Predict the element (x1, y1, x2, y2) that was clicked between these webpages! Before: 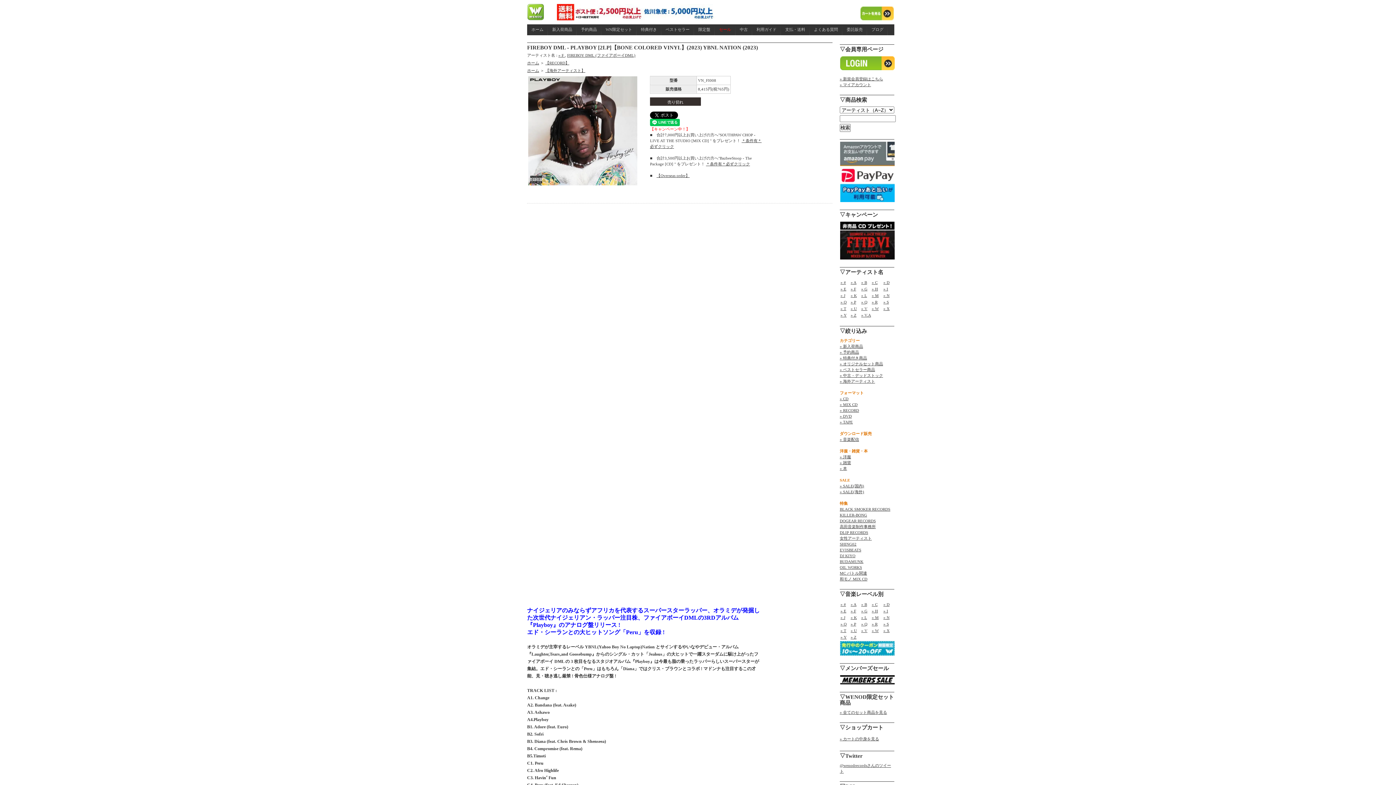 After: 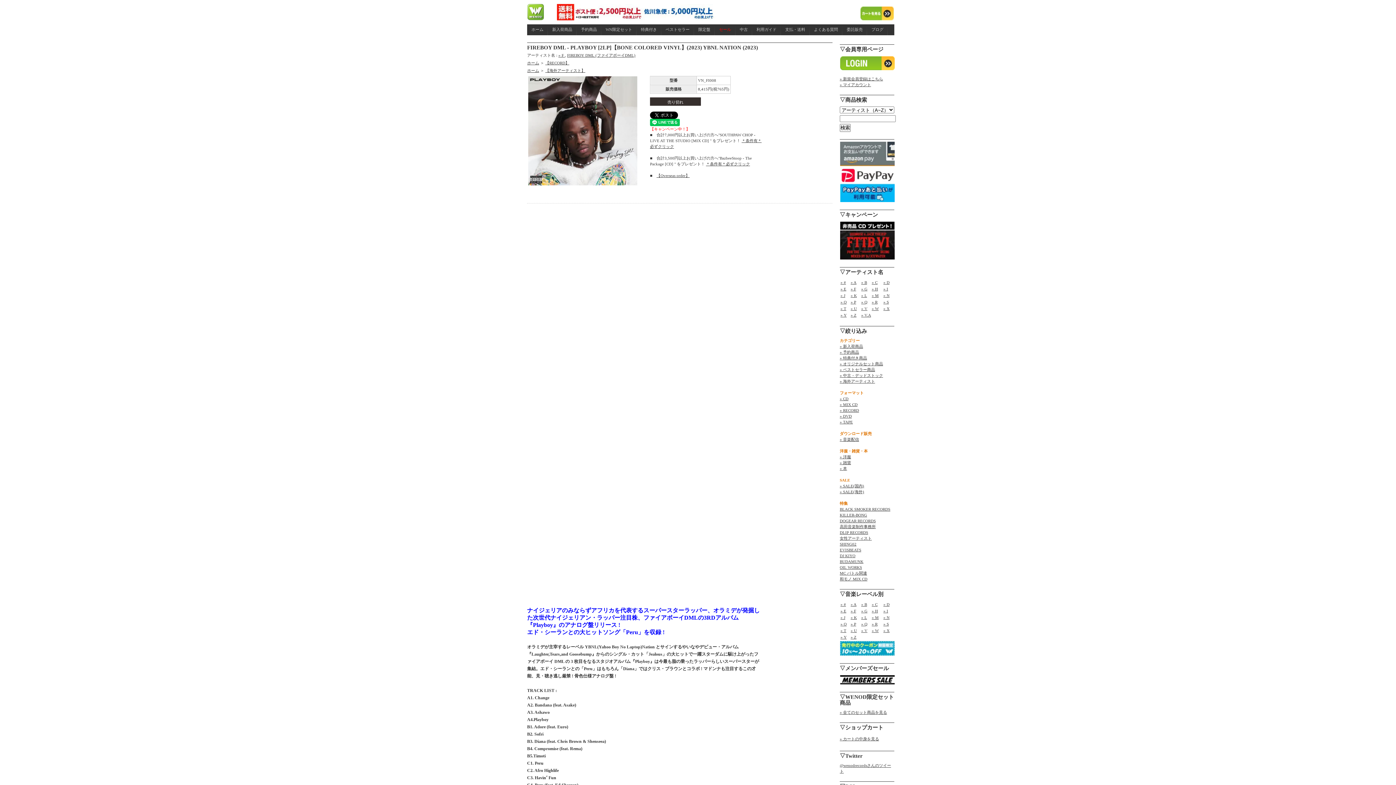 Action: bbox: (840, 141, 894, 166)